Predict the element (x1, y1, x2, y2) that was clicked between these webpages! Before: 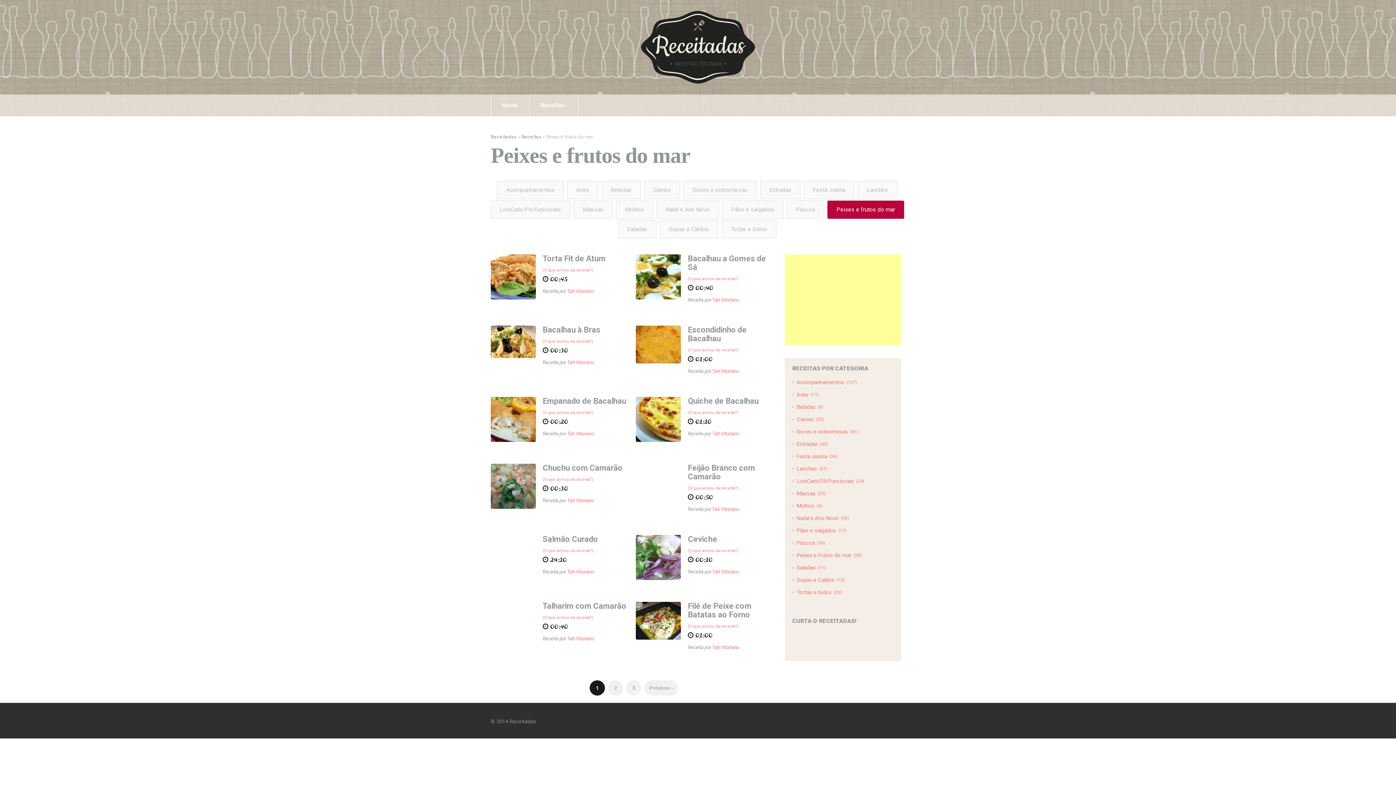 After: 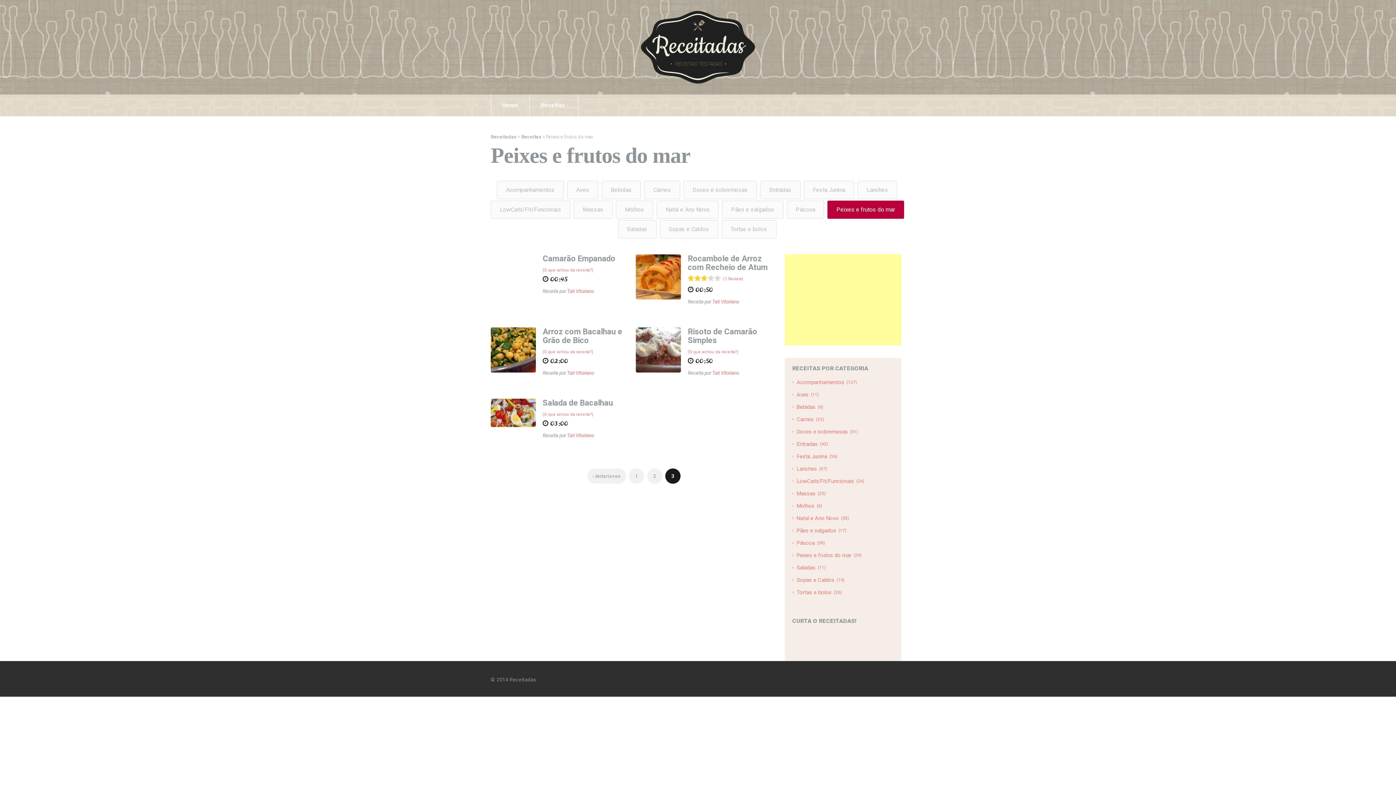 Action: label: 3 bbox: (626, 680, 641, 696)